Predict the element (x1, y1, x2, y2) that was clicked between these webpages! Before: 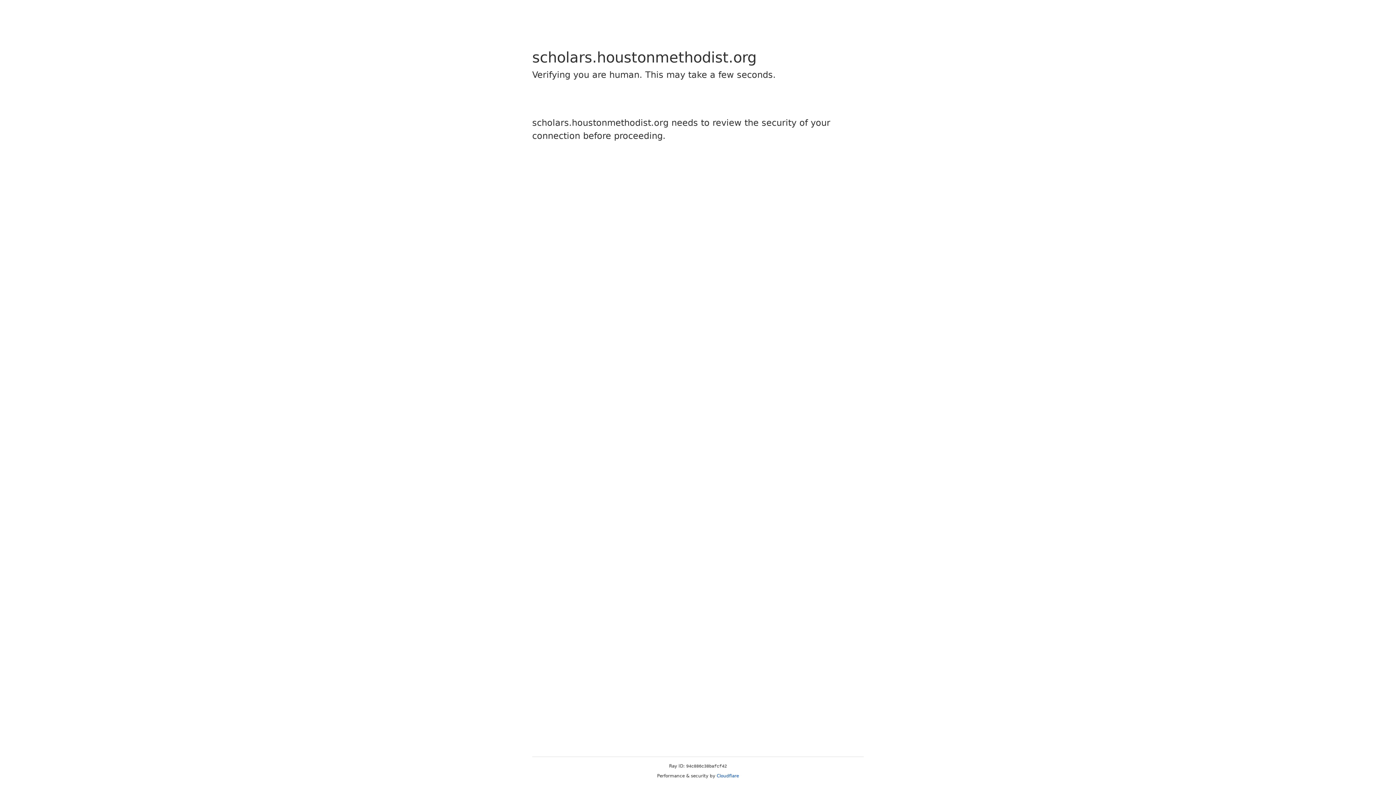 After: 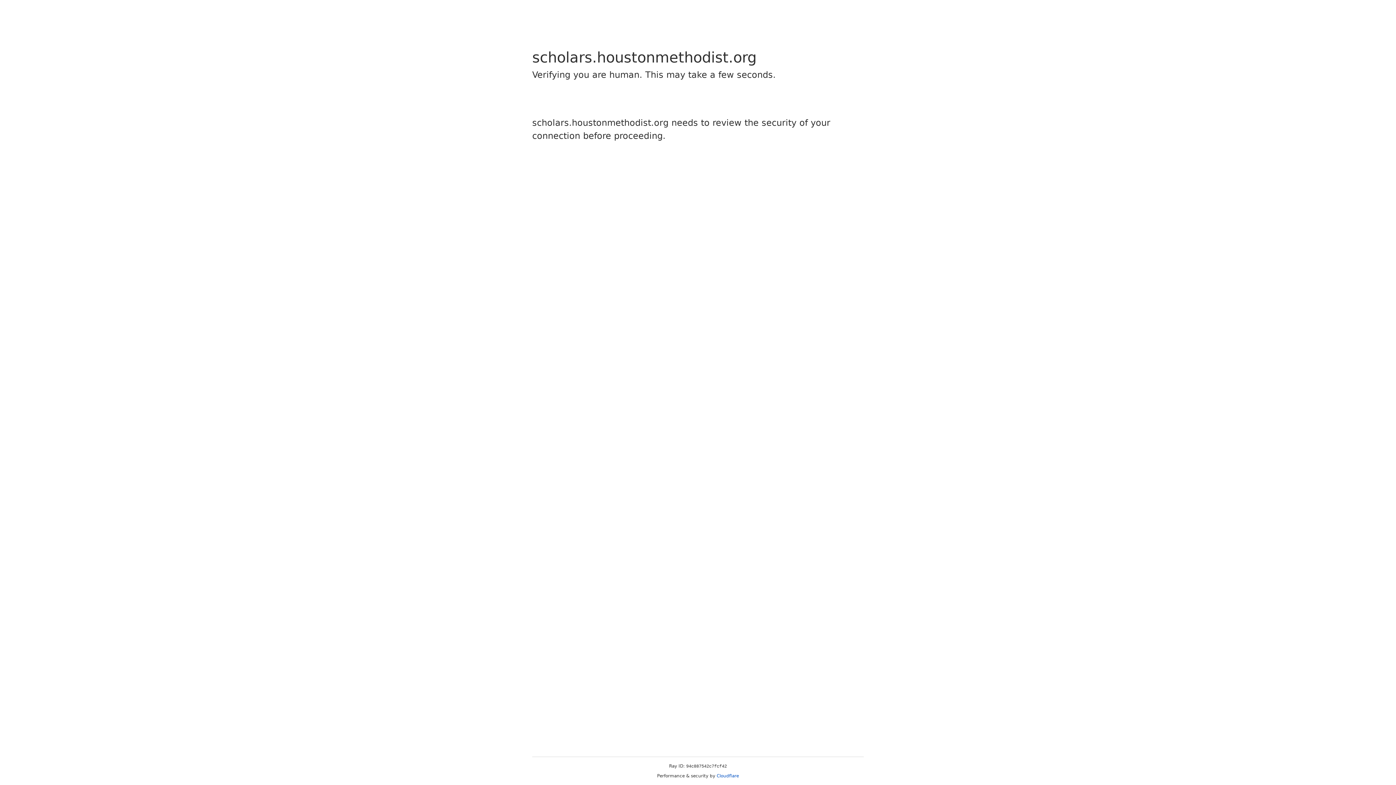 Action: bbox: (716, 773, 739, 778) label: Cloudflare